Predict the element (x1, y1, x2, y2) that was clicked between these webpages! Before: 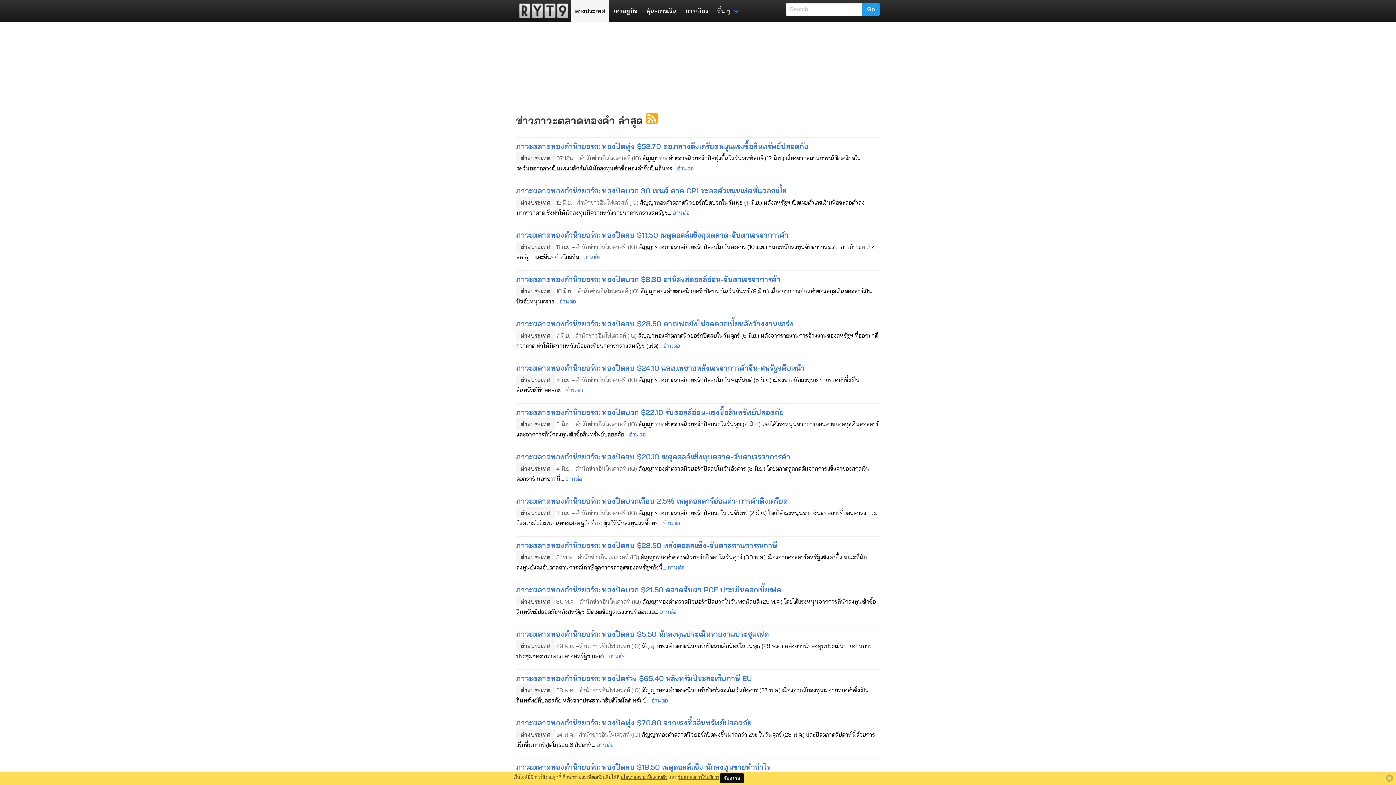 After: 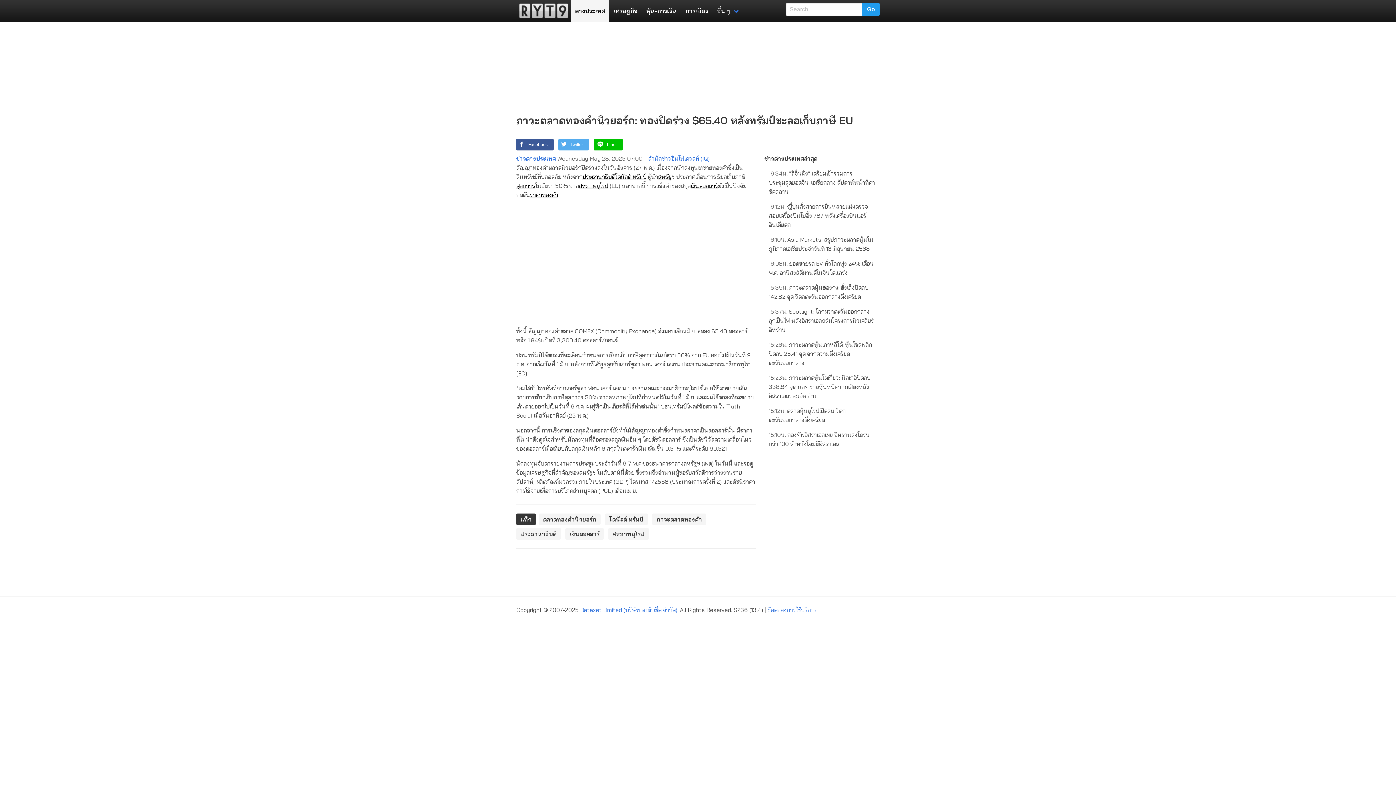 Action: label: ภาวะตลาดทองคำนิวยอร์ก: ทองปิดร่วง $65.40 หลังทรัมป์ชะลอเก็บภาษี EU bbox: (516, 674, 752, 683)